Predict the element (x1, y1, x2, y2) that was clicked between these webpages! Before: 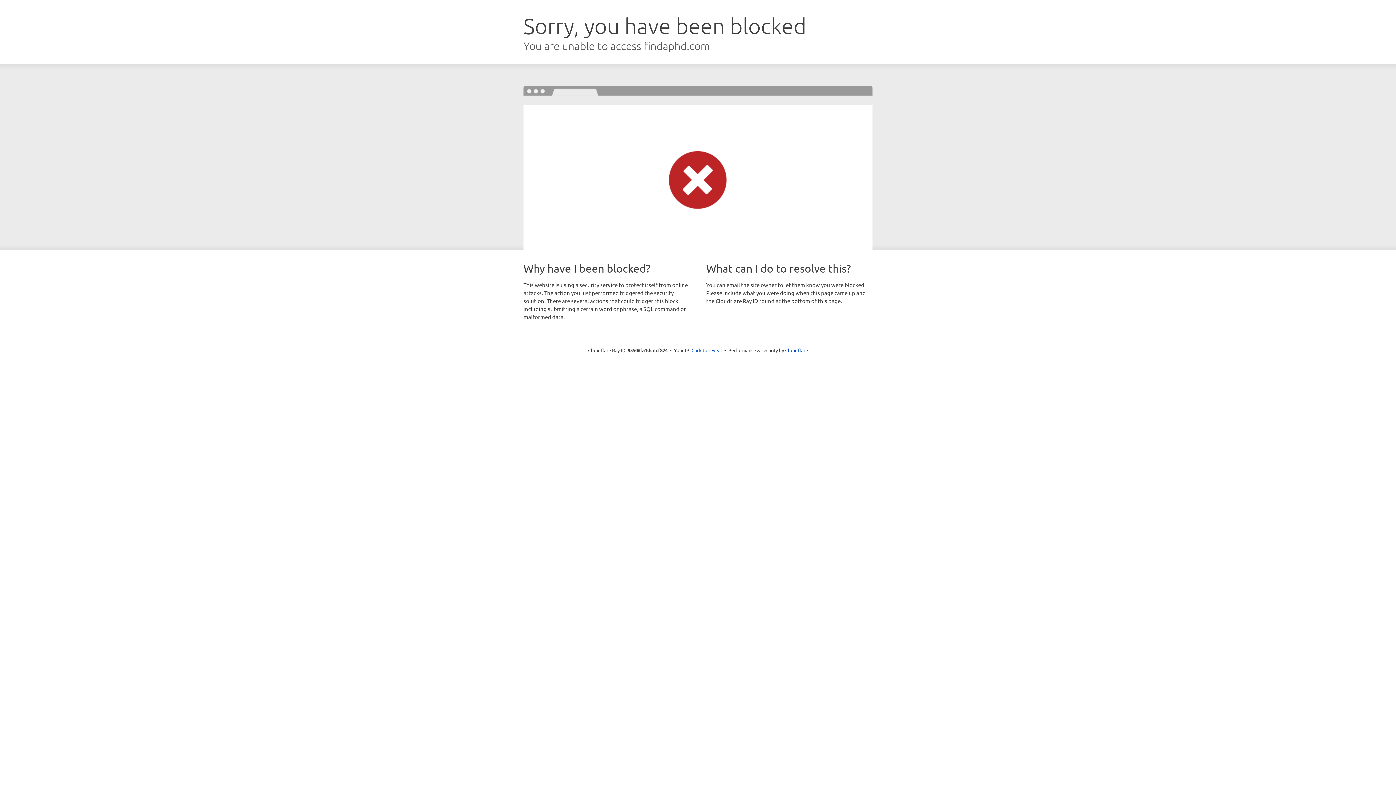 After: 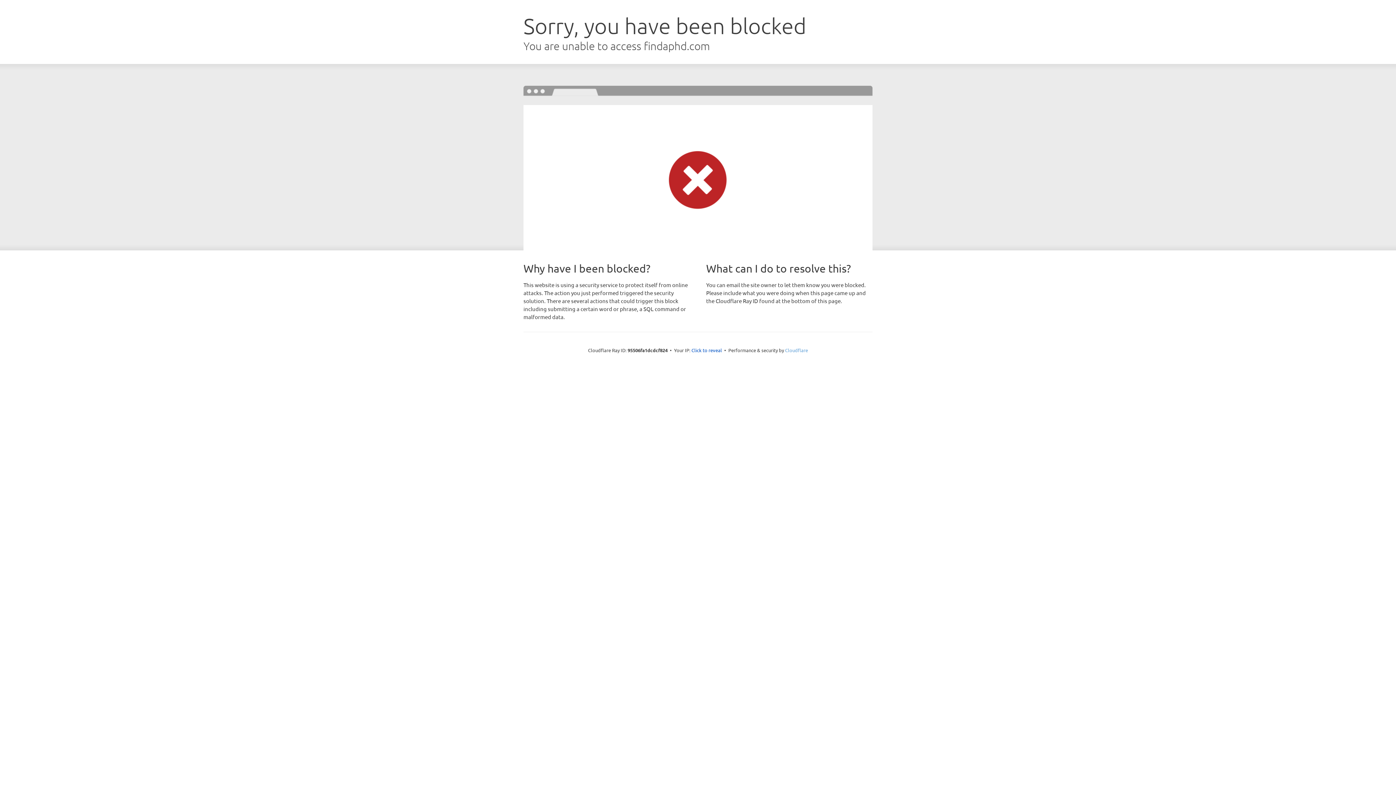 Action: bbox: (785, 347, 808, 353) label: Cloudflare